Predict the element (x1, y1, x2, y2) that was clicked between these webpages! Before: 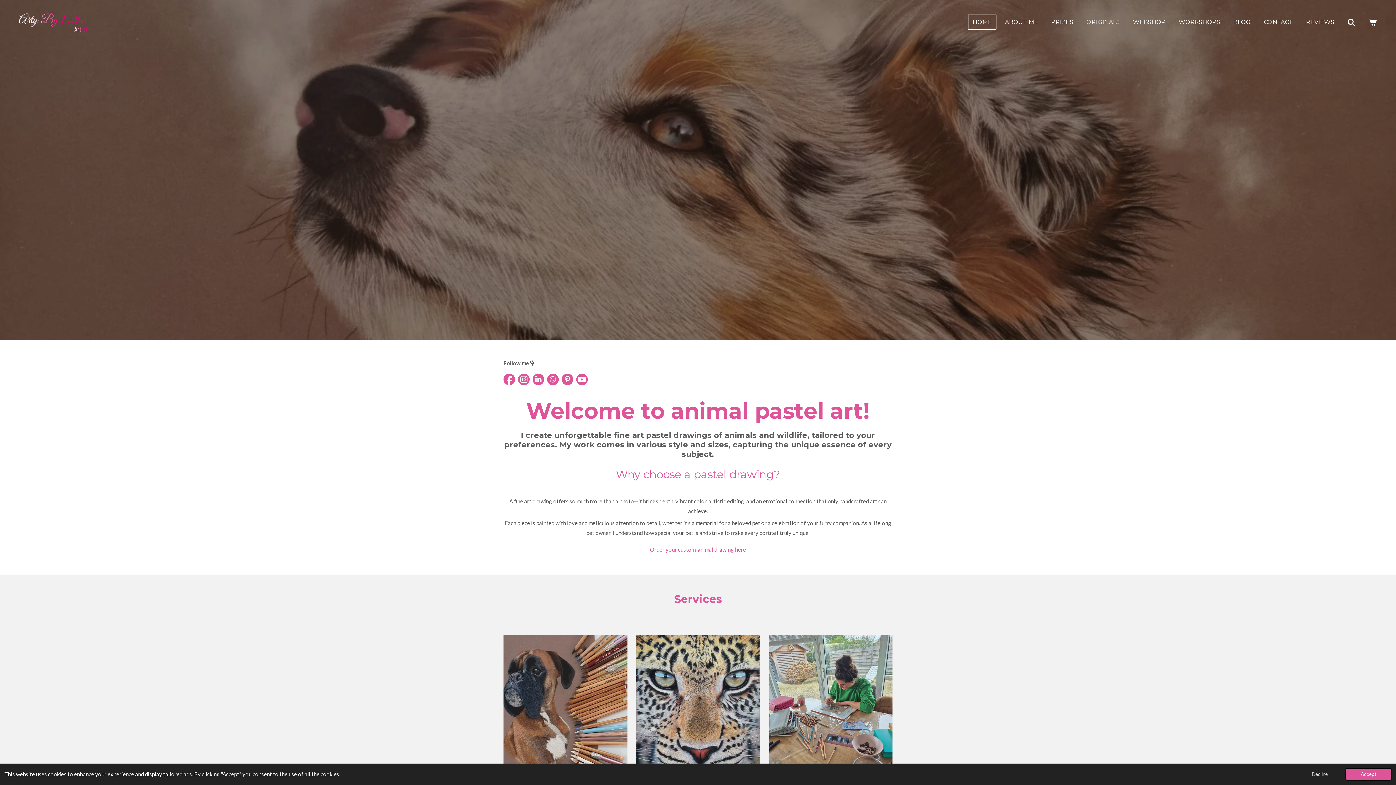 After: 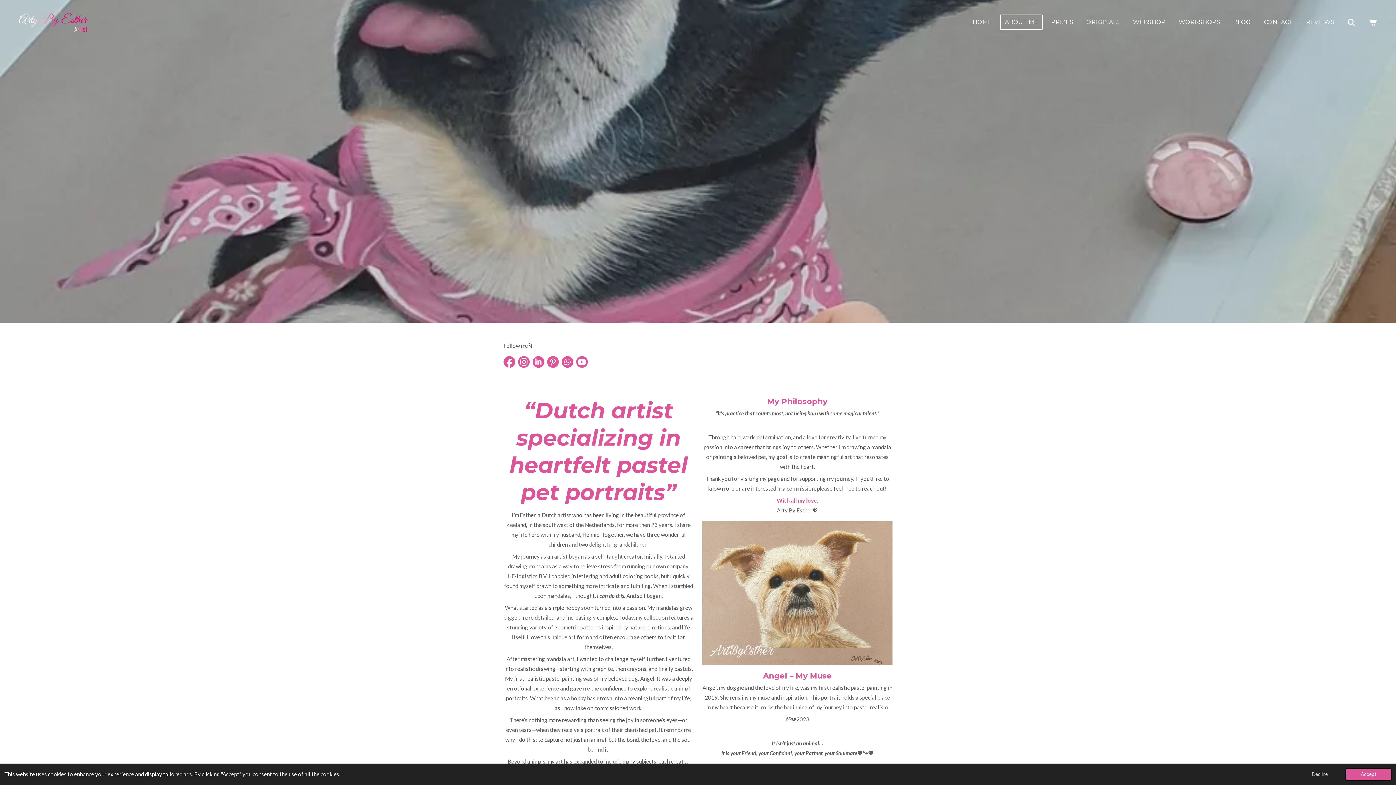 Action: label: ABOUT ME bbox: (1000, 14, 1042, 29)